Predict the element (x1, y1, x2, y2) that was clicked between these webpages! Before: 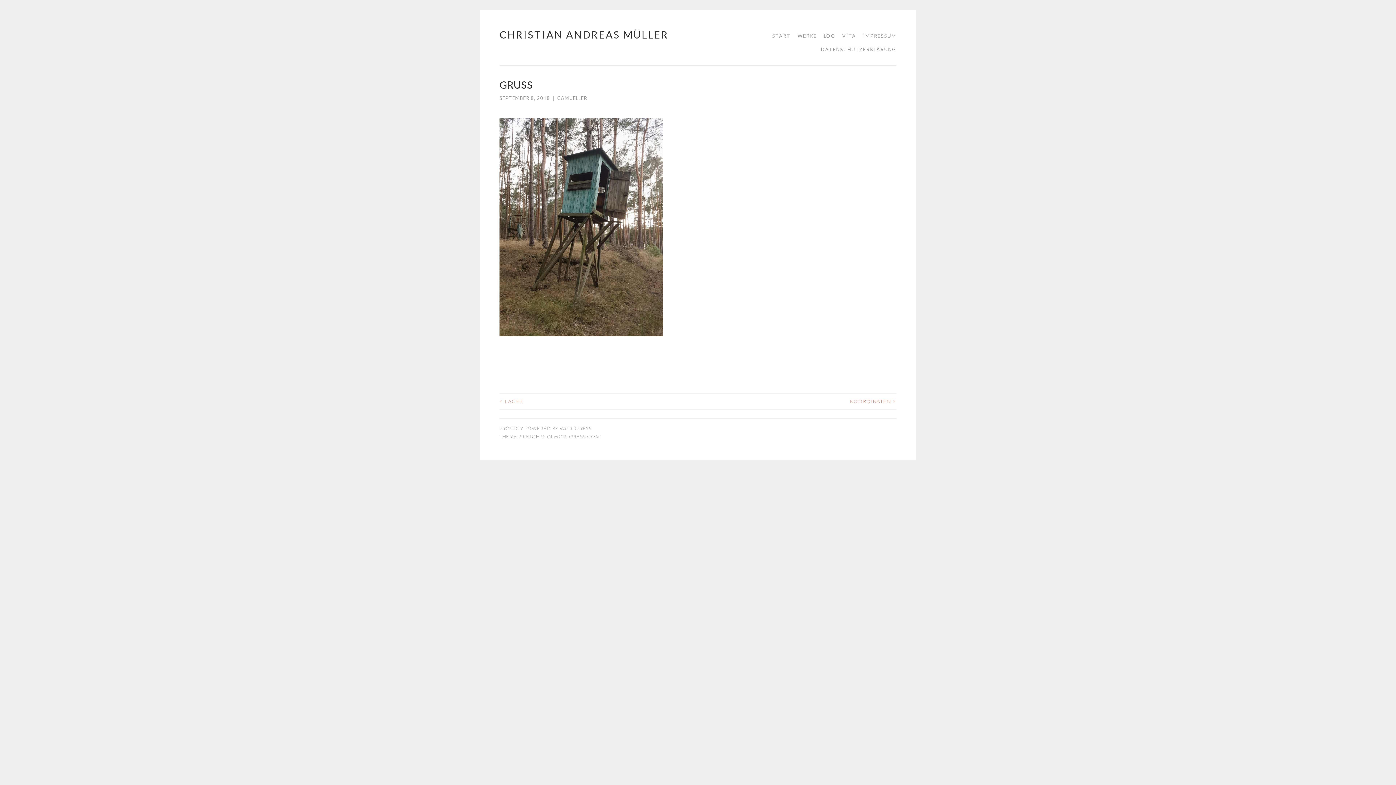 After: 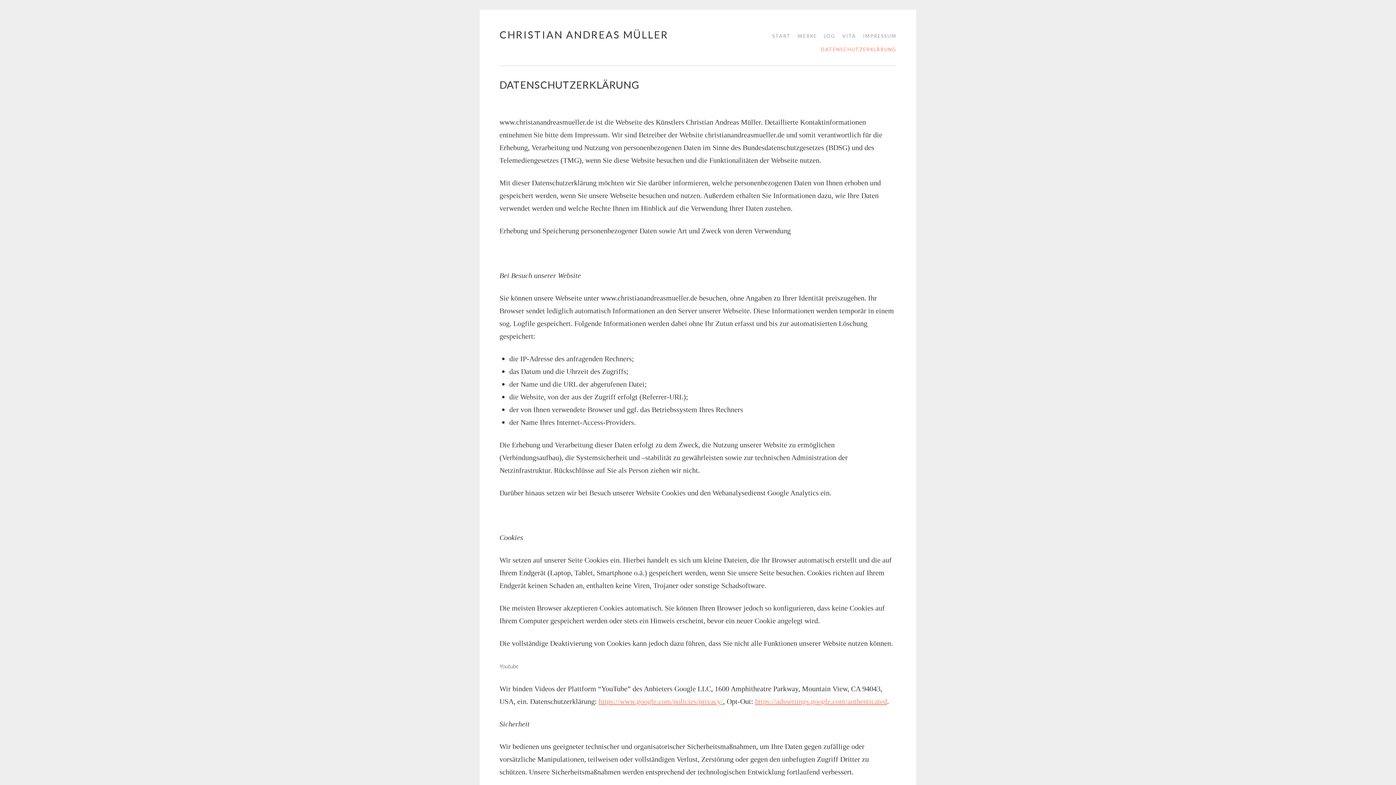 Action: bbox: (816, 42, 896, 56) label: DATENSCHUTZERKLÄRUNG